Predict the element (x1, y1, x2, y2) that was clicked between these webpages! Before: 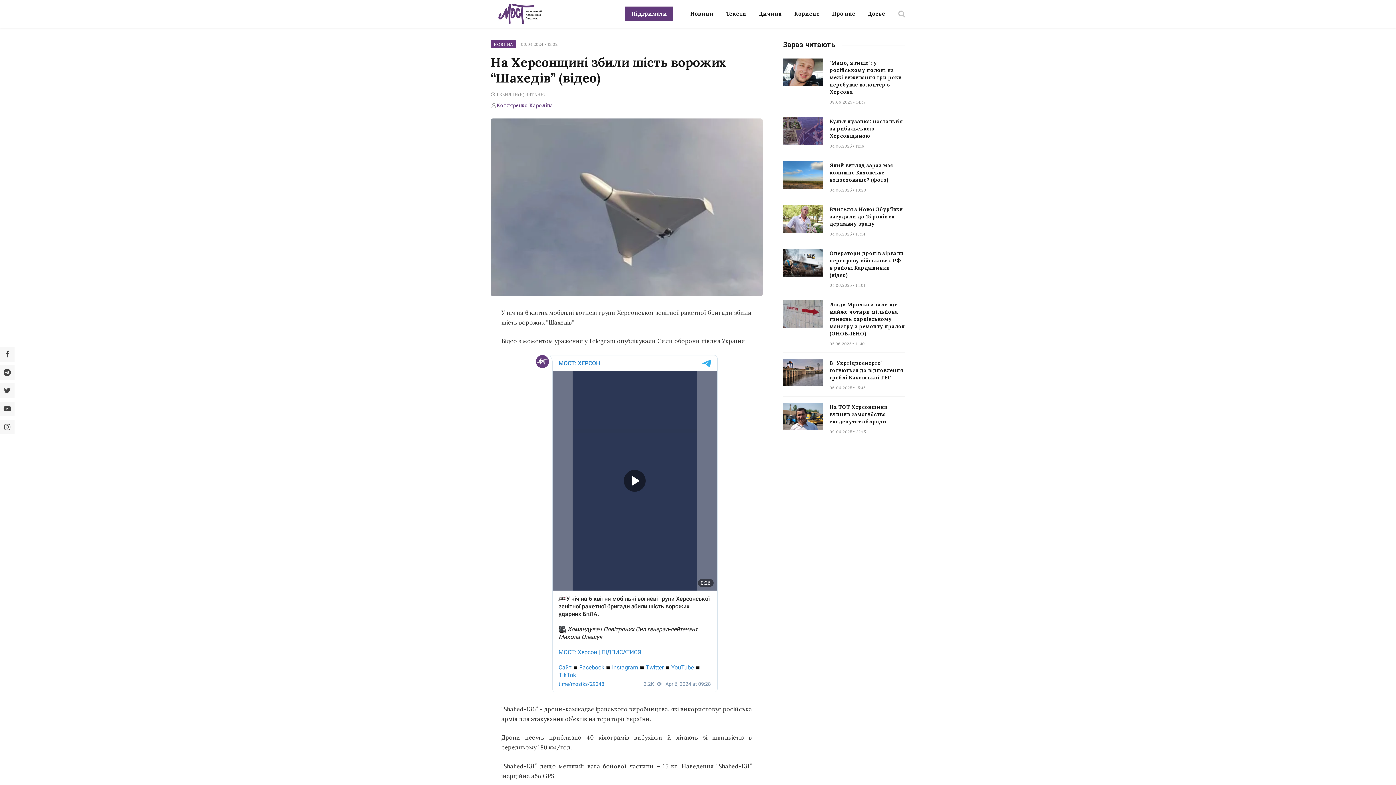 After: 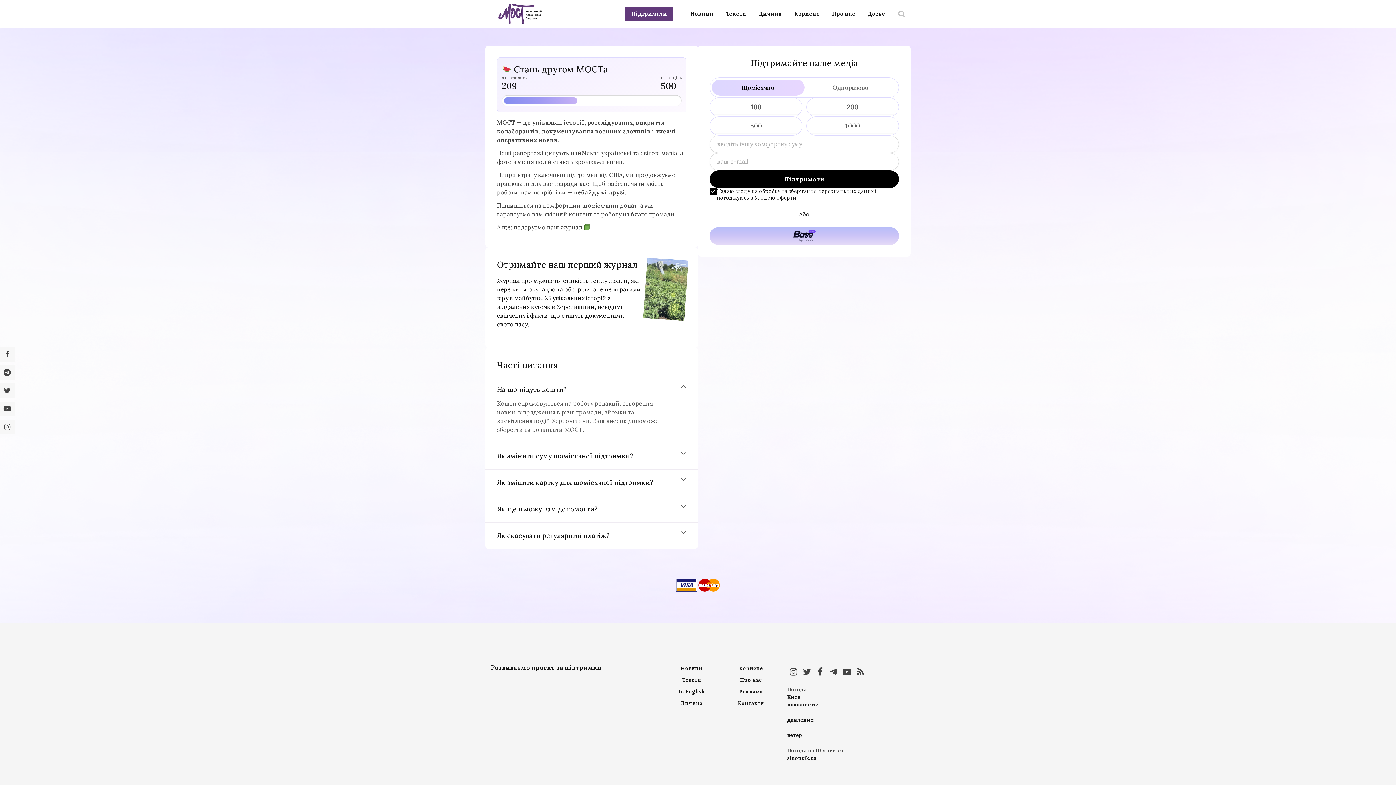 Action: bbox: (625, 0, 673, 27) label: Підтримати